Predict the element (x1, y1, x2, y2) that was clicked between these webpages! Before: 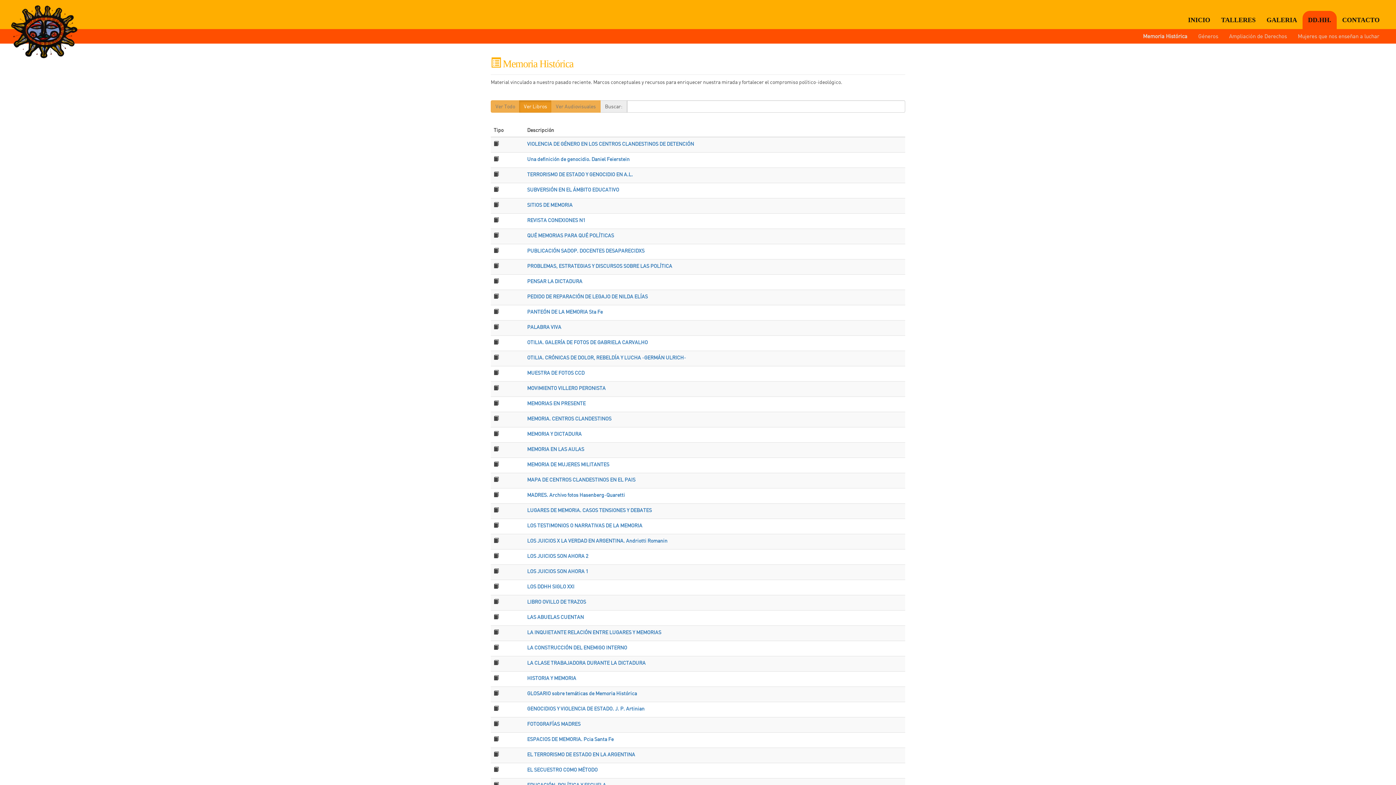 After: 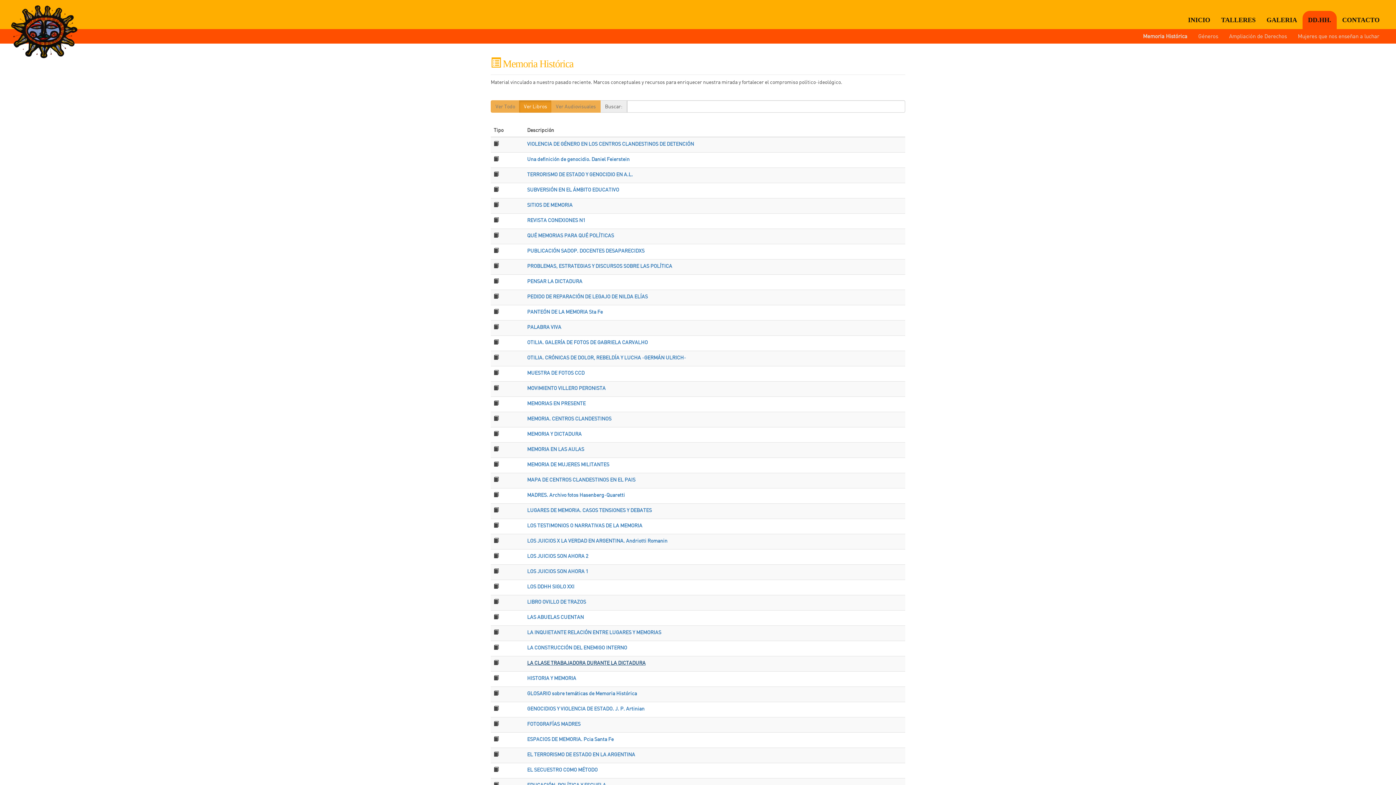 Action: bbox: (527, 659, 645, 666) label: LA CLASE TRABAJADORA DURANTE LA DICTADURA